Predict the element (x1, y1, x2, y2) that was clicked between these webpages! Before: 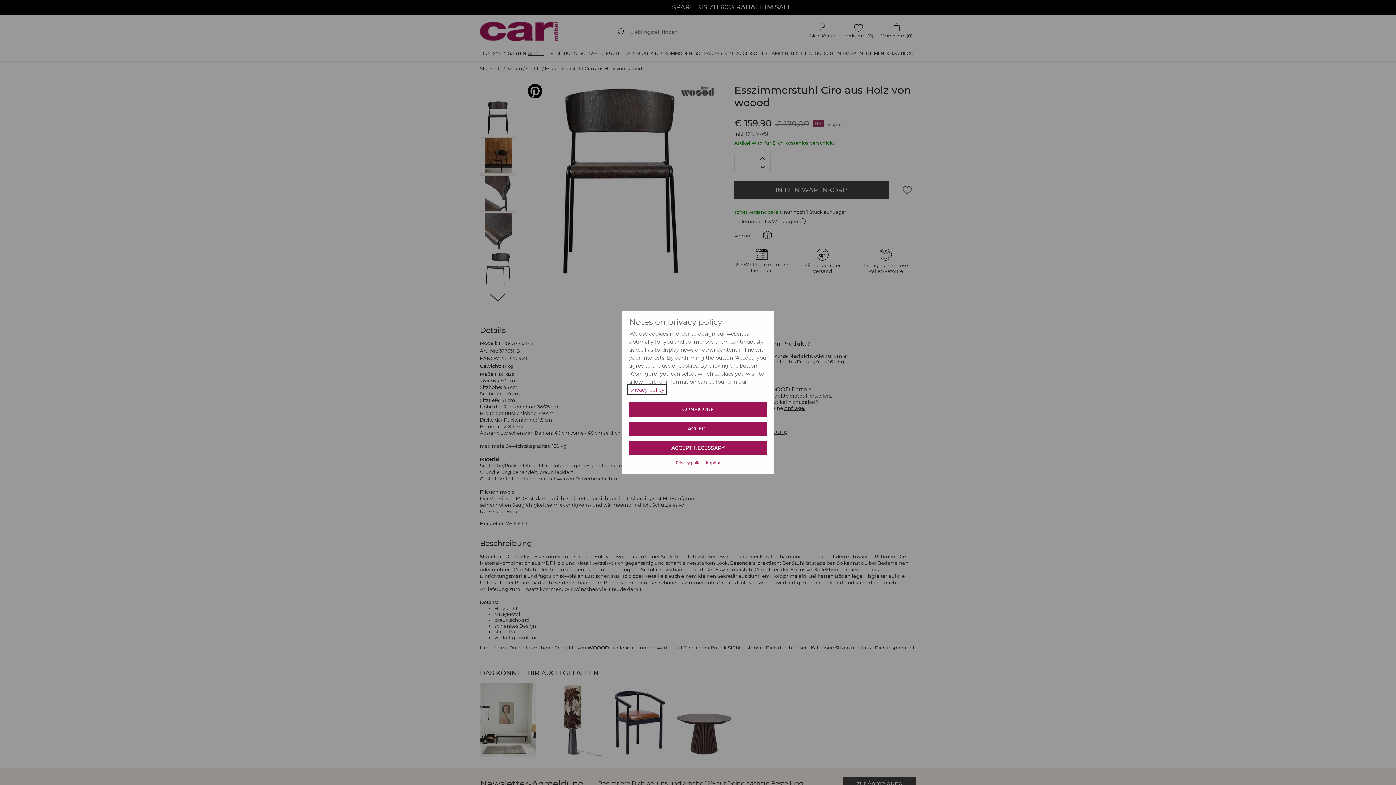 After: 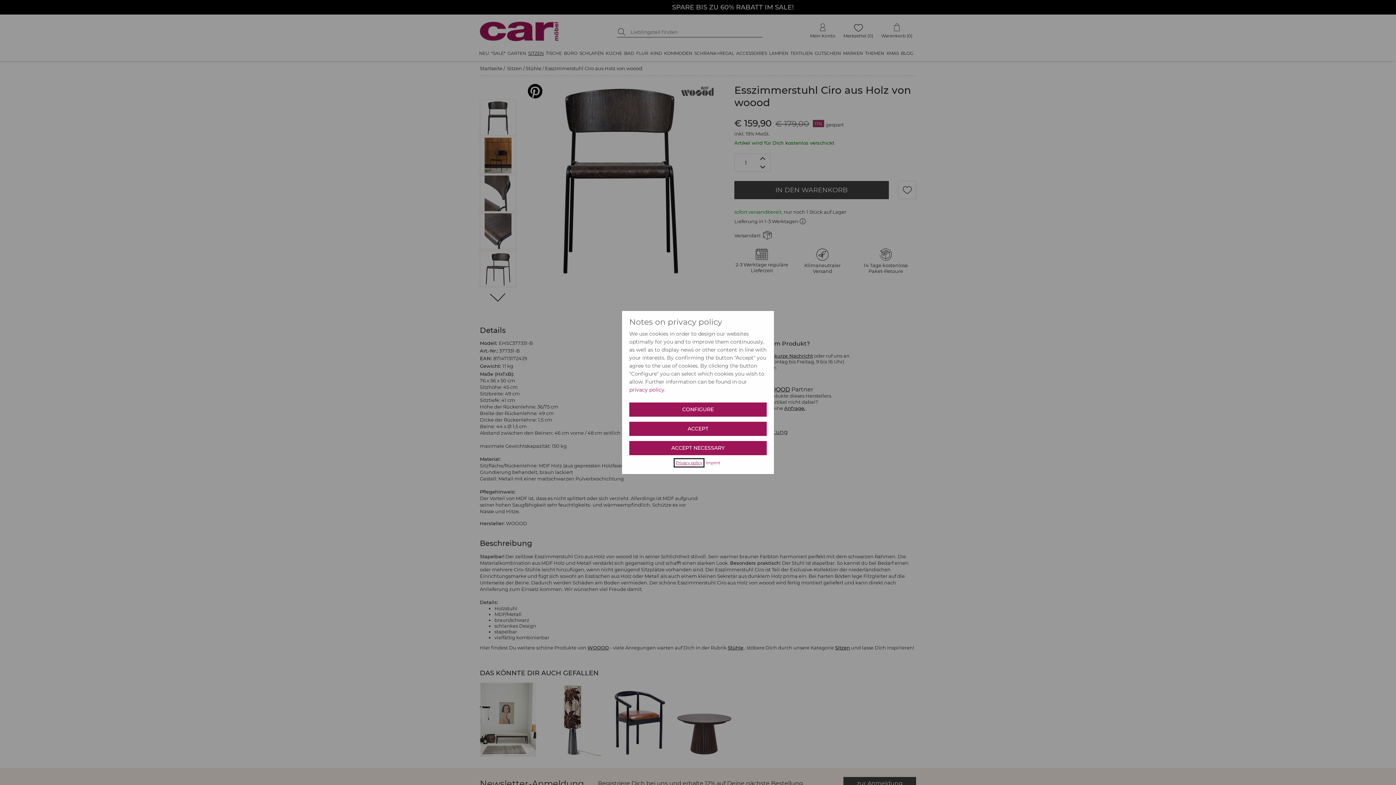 Action: label: Privacy policy bbox: (675, 460, 702, 465)